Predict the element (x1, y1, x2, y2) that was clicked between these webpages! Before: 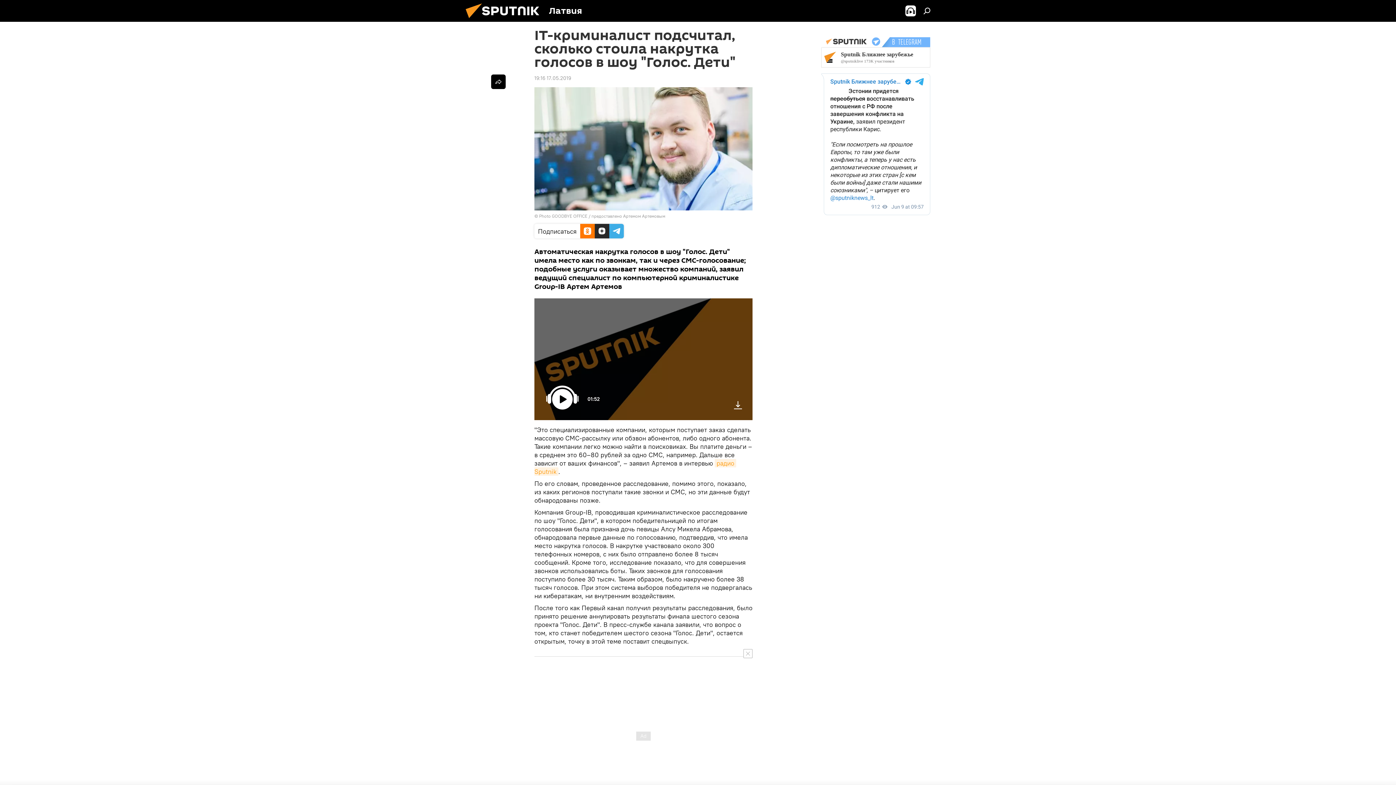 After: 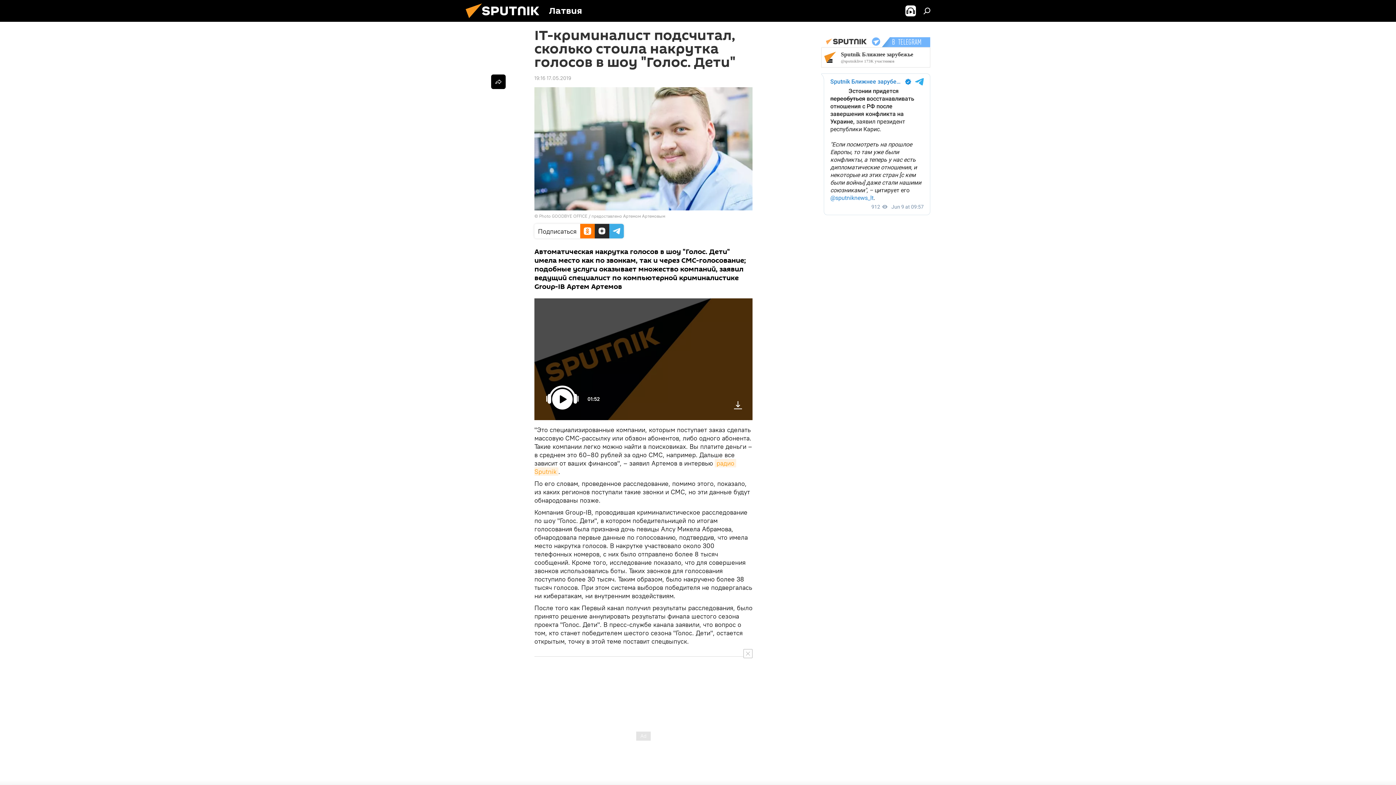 Action: bbox: (730, 398, 745, 415)